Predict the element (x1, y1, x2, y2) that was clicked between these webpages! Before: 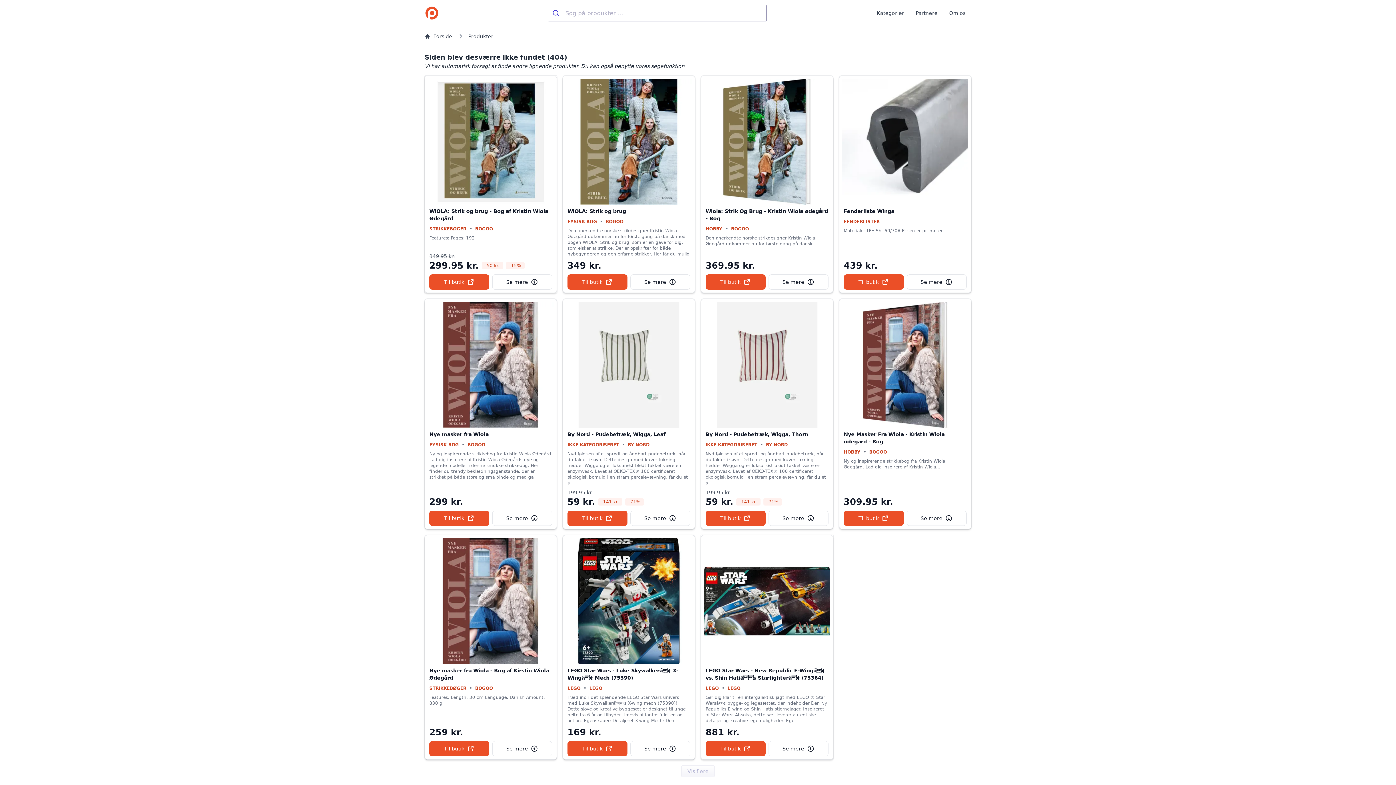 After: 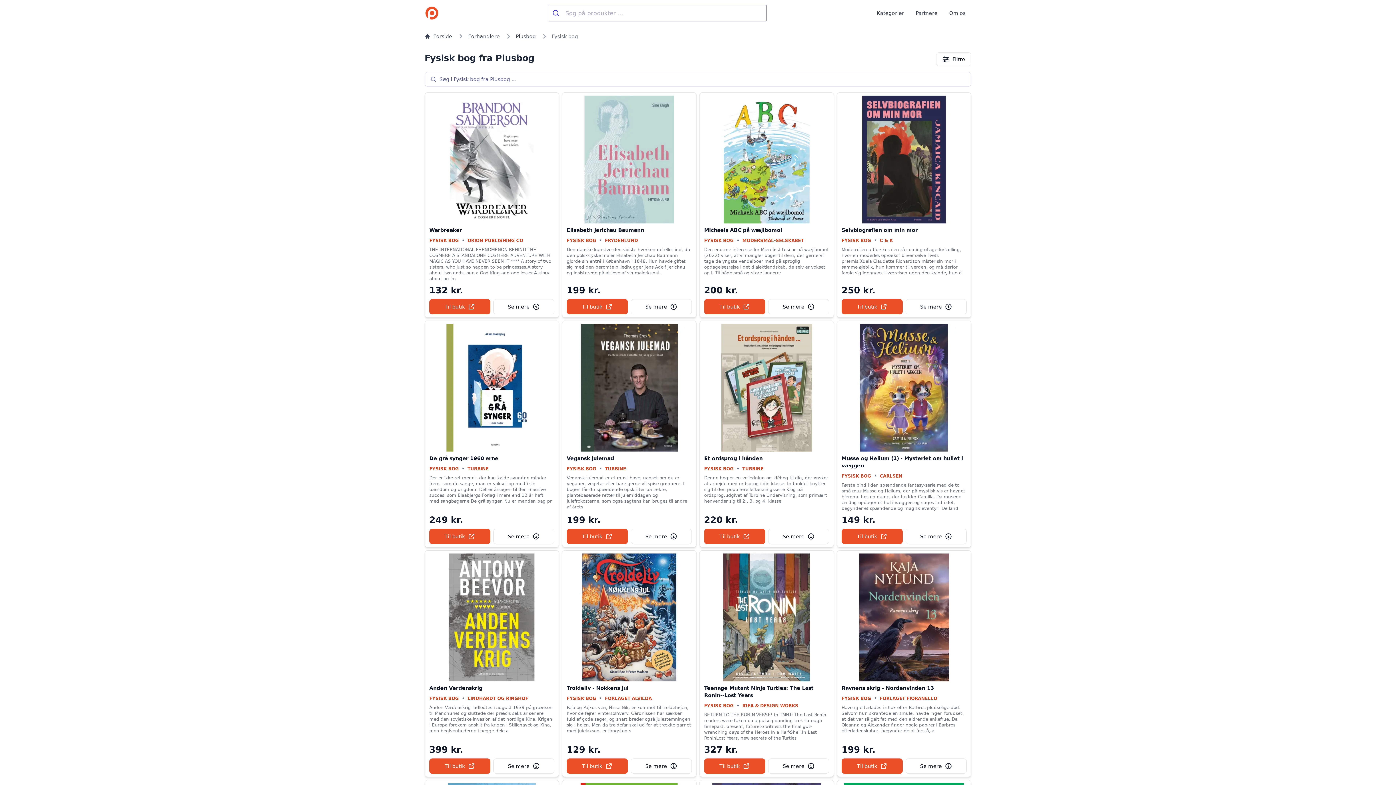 Action: bbox: (429, 441, 458, 448) label: FYSISK BOG